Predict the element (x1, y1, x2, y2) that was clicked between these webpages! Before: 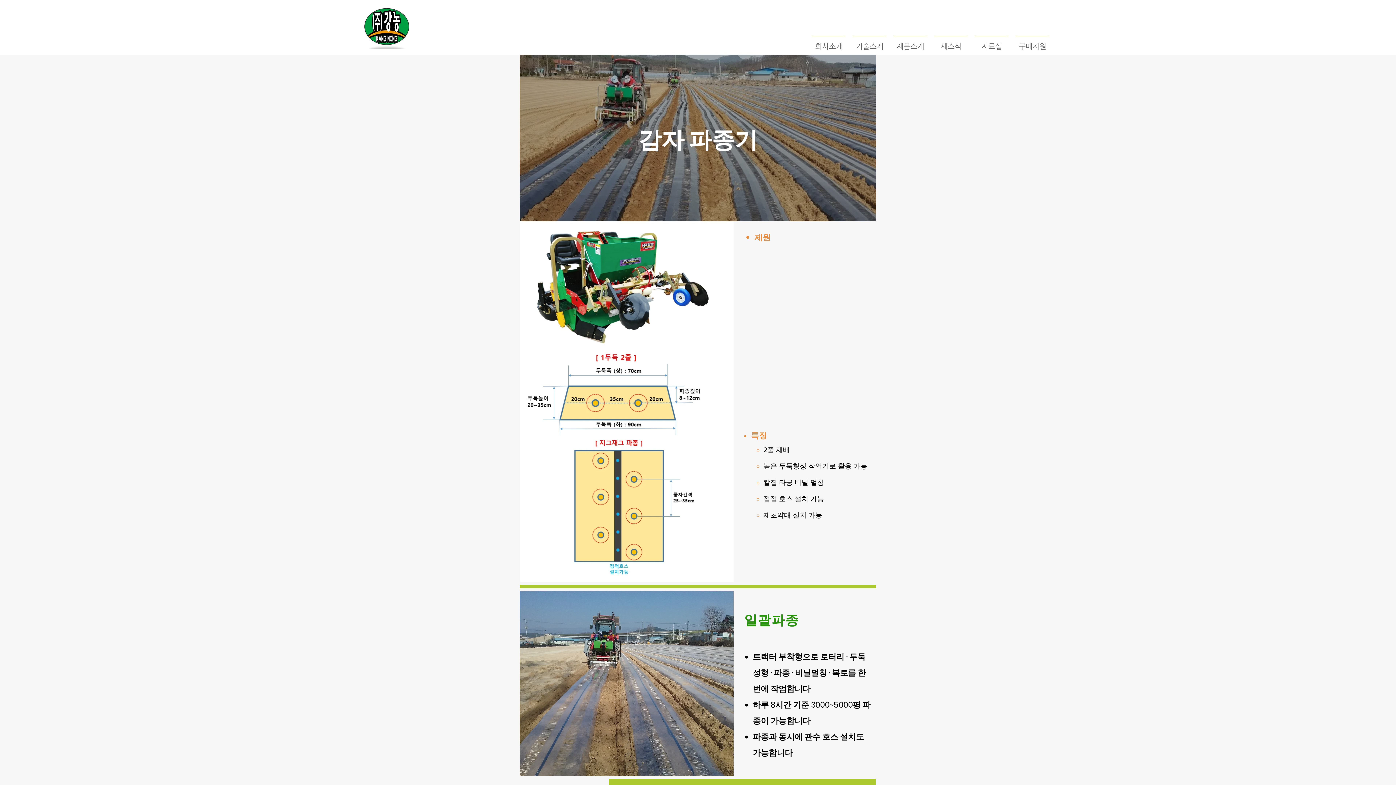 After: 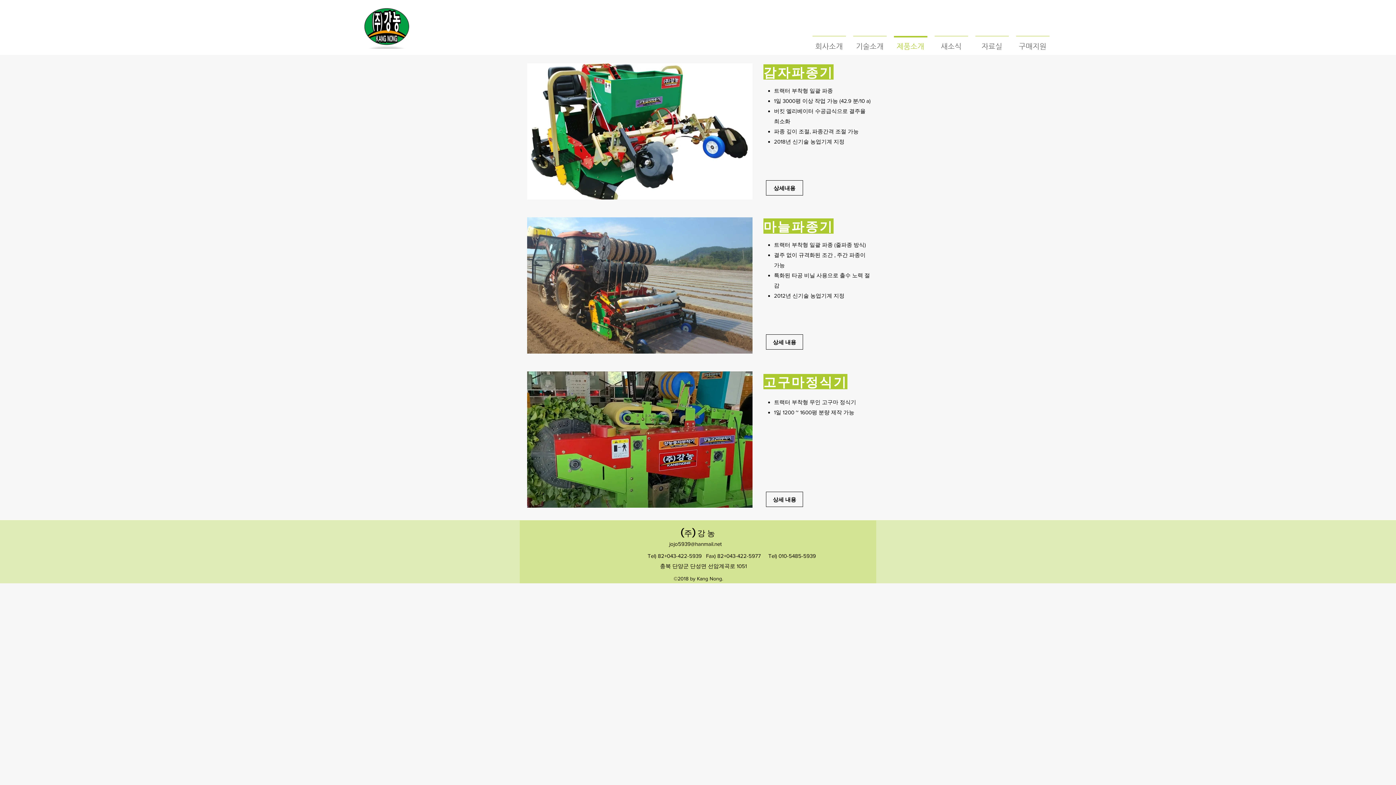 Action: bbox: (890, 36, 931, 50) label: 제품소개